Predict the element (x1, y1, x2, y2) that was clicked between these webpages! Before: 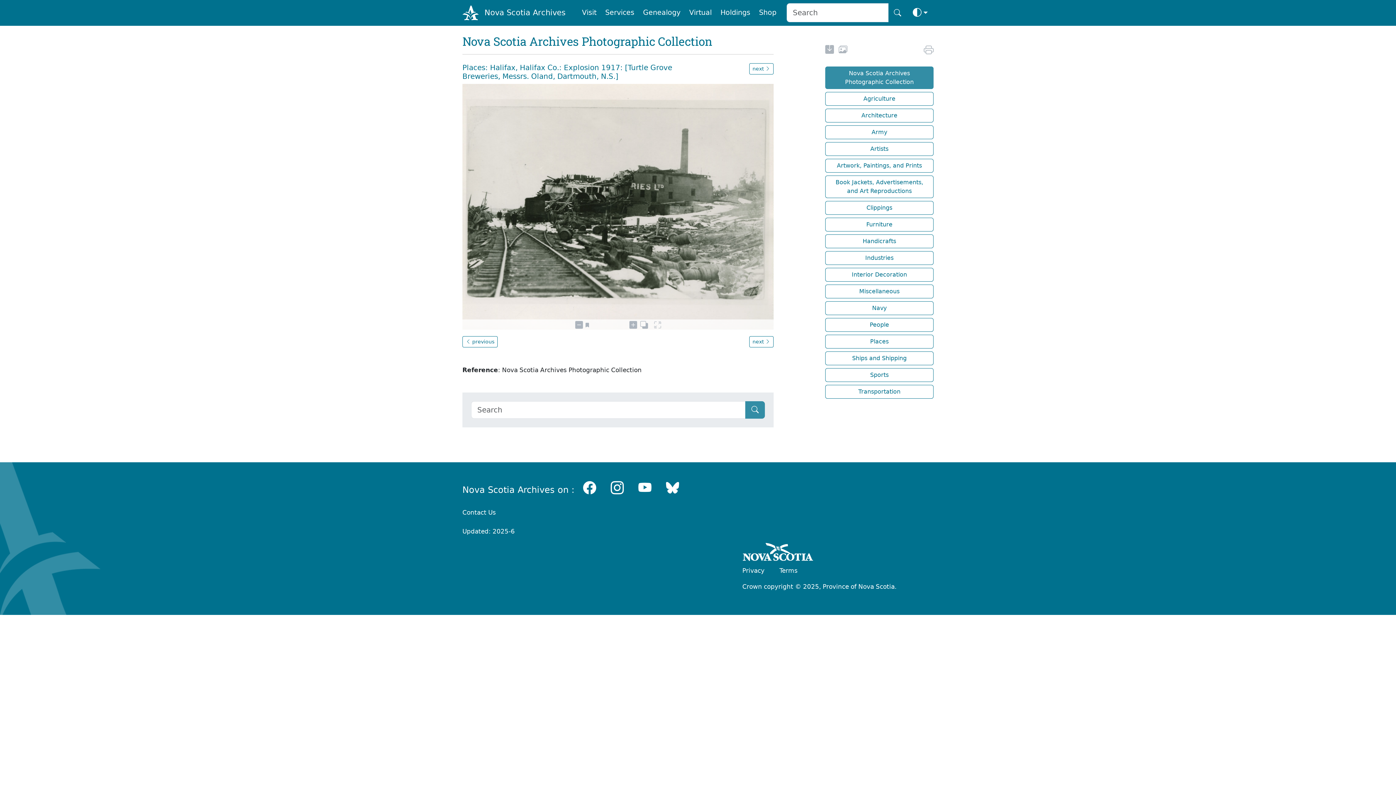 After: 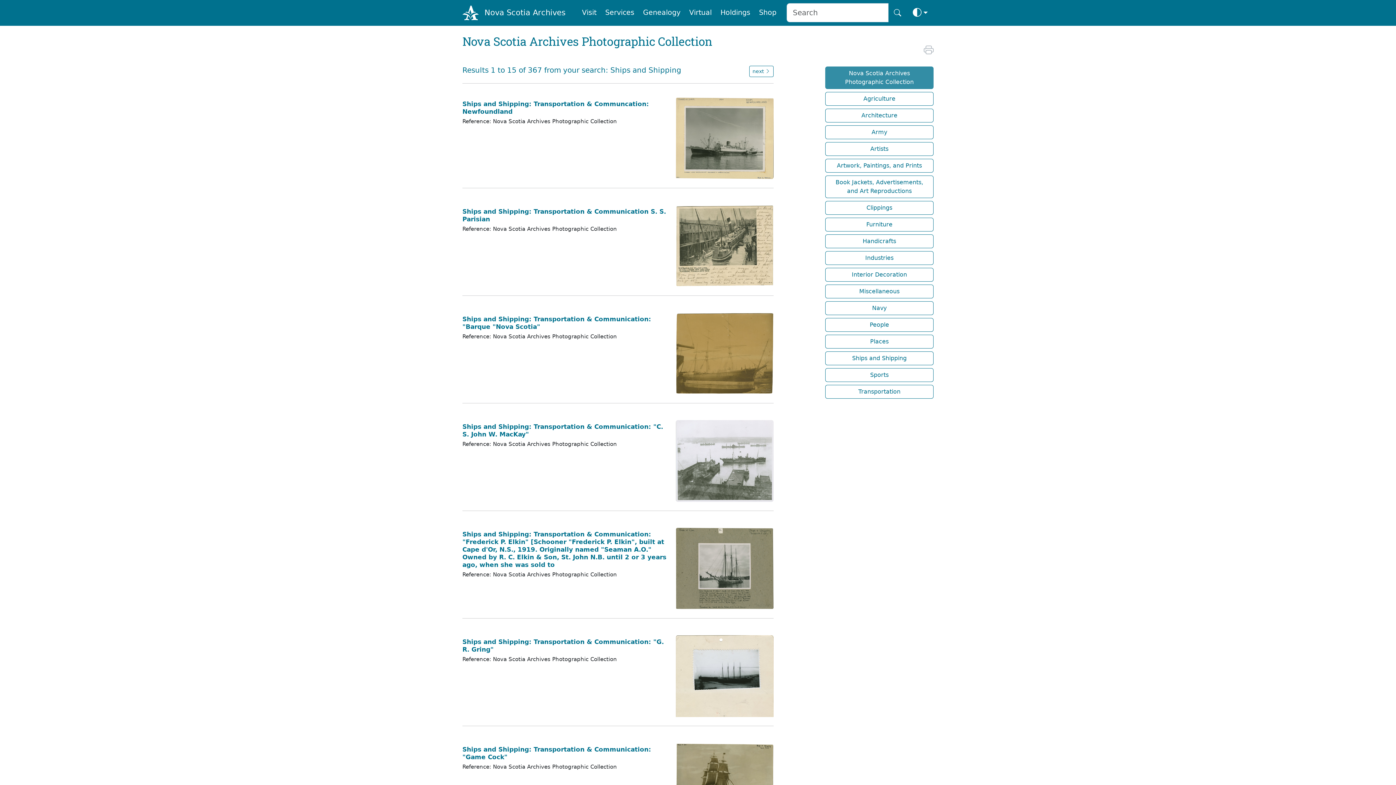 Action: bbox: (825, 351, 933, 365) label: Ships and Shipping